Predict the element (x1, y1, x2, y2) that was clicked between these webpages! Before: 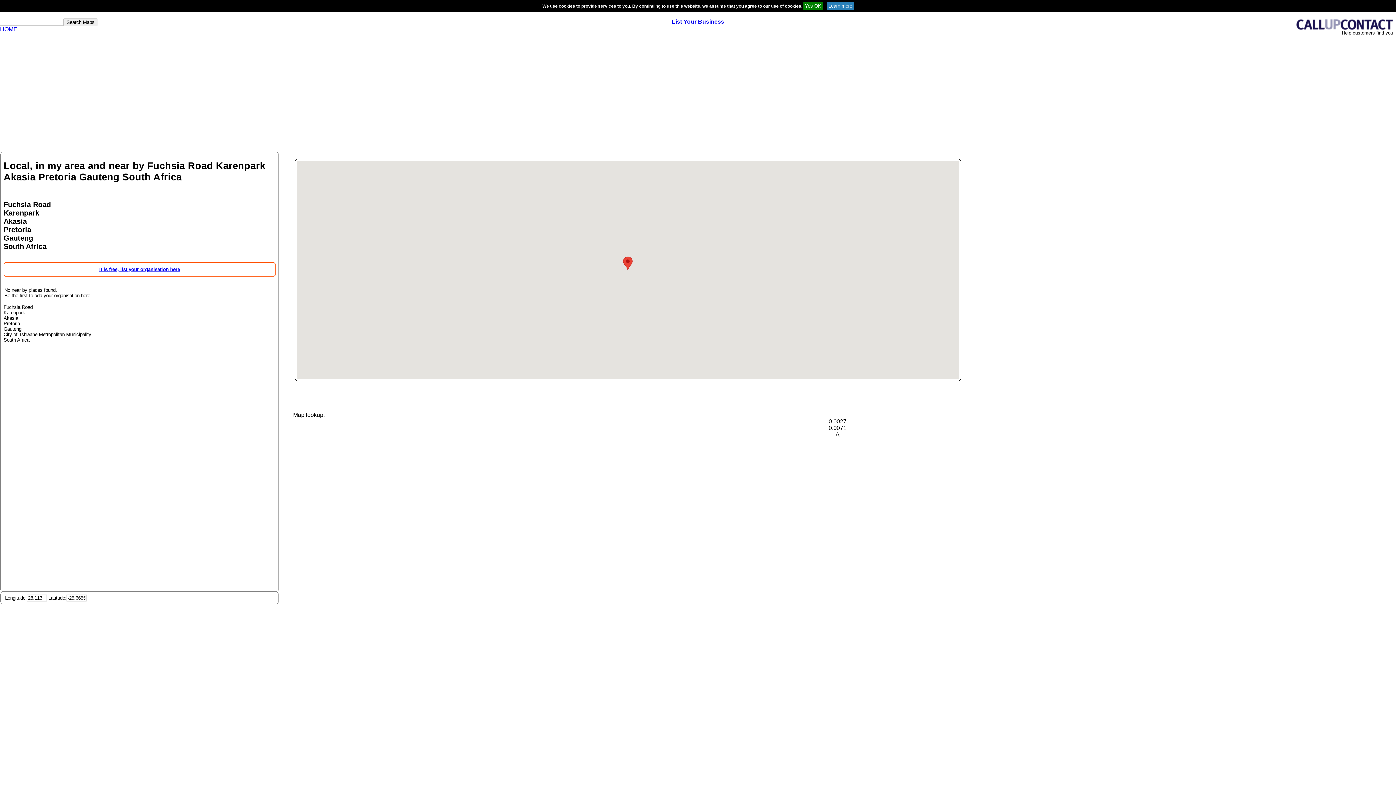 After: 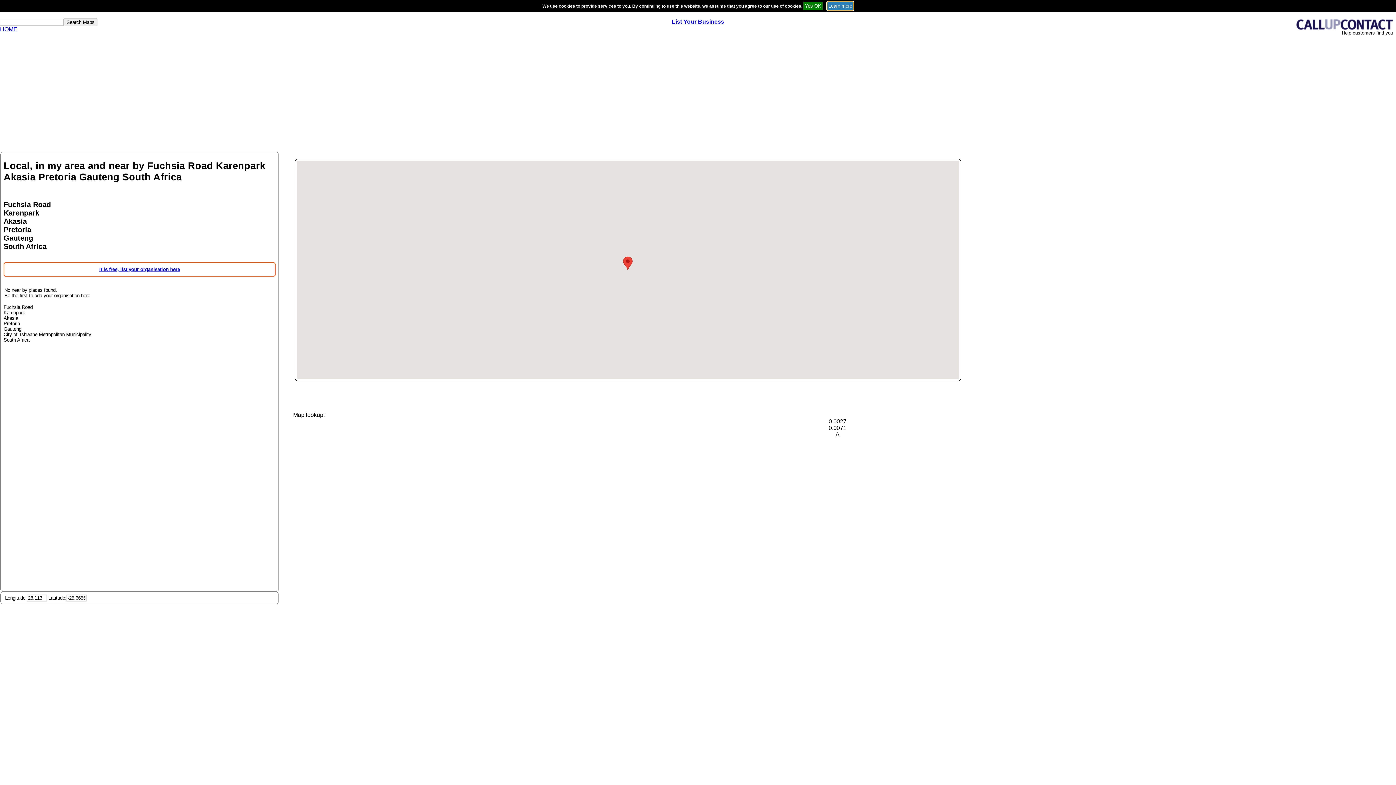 Action: bbox: (827, 3, 853, 8)